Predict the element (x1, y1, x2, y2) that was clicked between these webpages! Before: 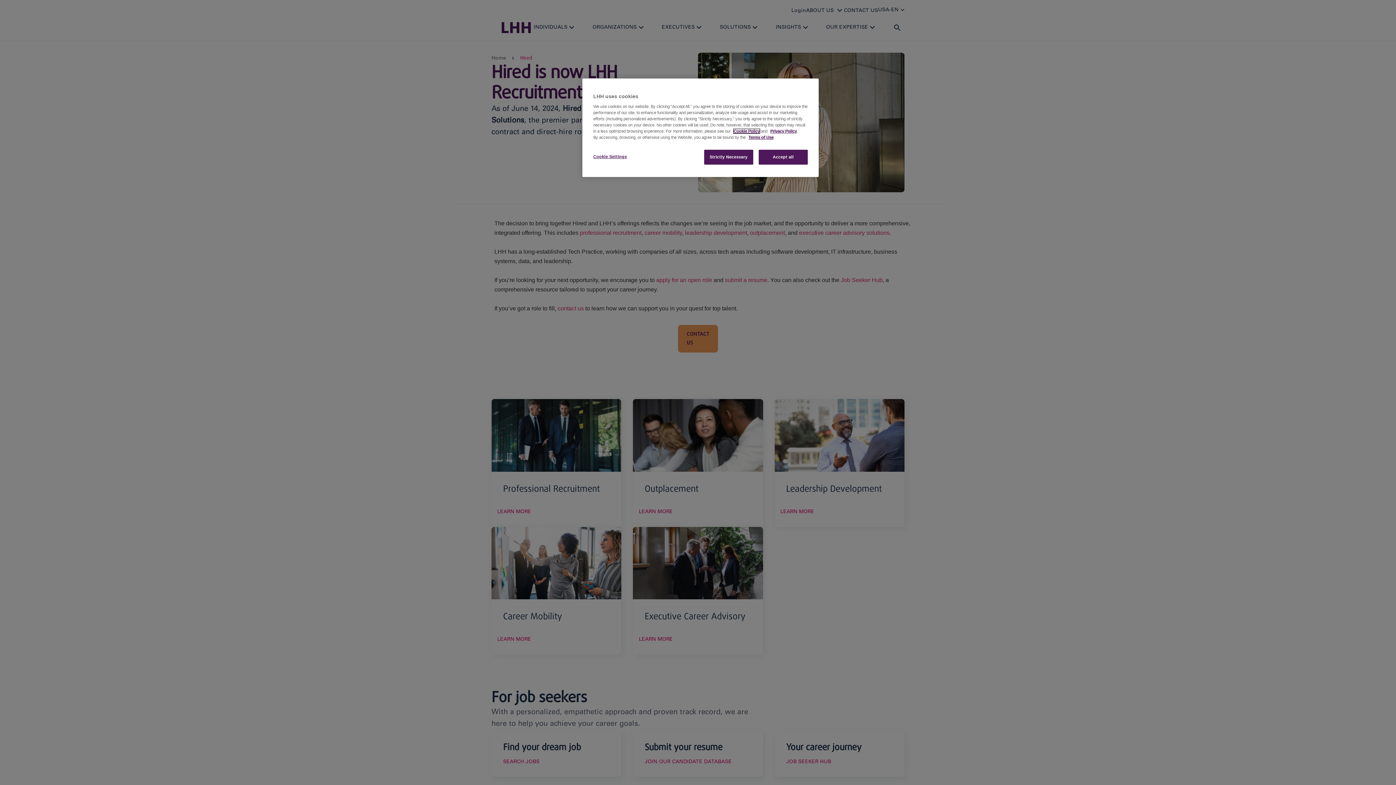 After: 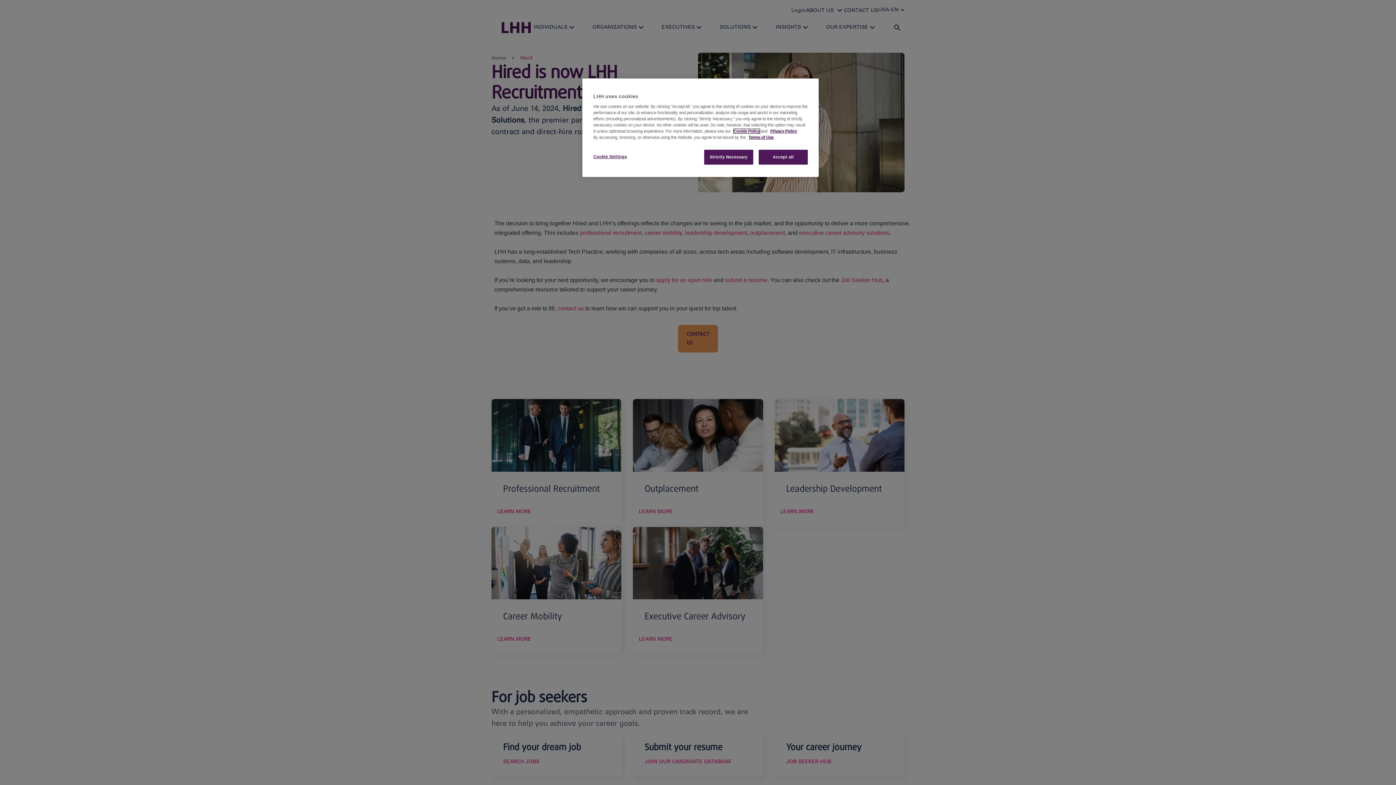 Action: bbox: (733, 129, 760, 133) label: Cookie Policy